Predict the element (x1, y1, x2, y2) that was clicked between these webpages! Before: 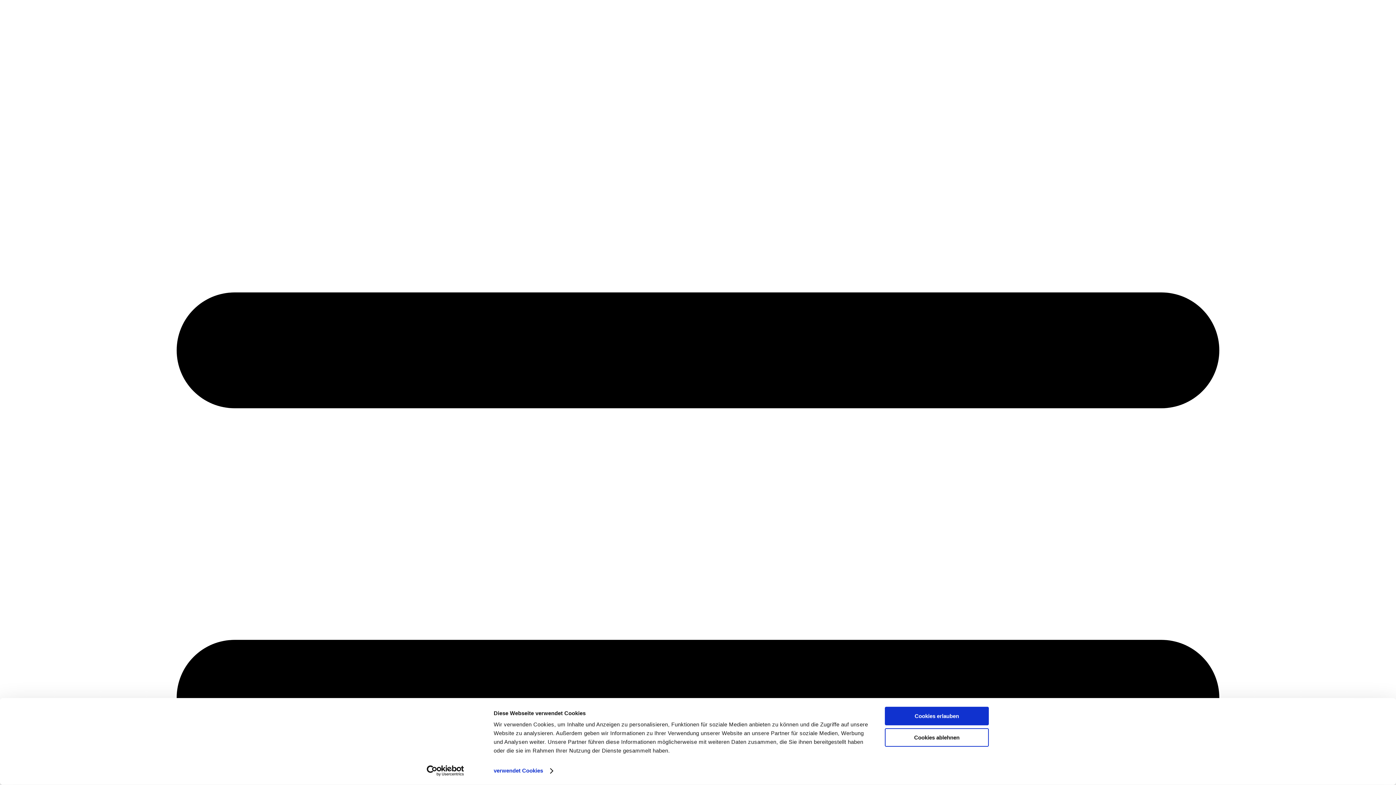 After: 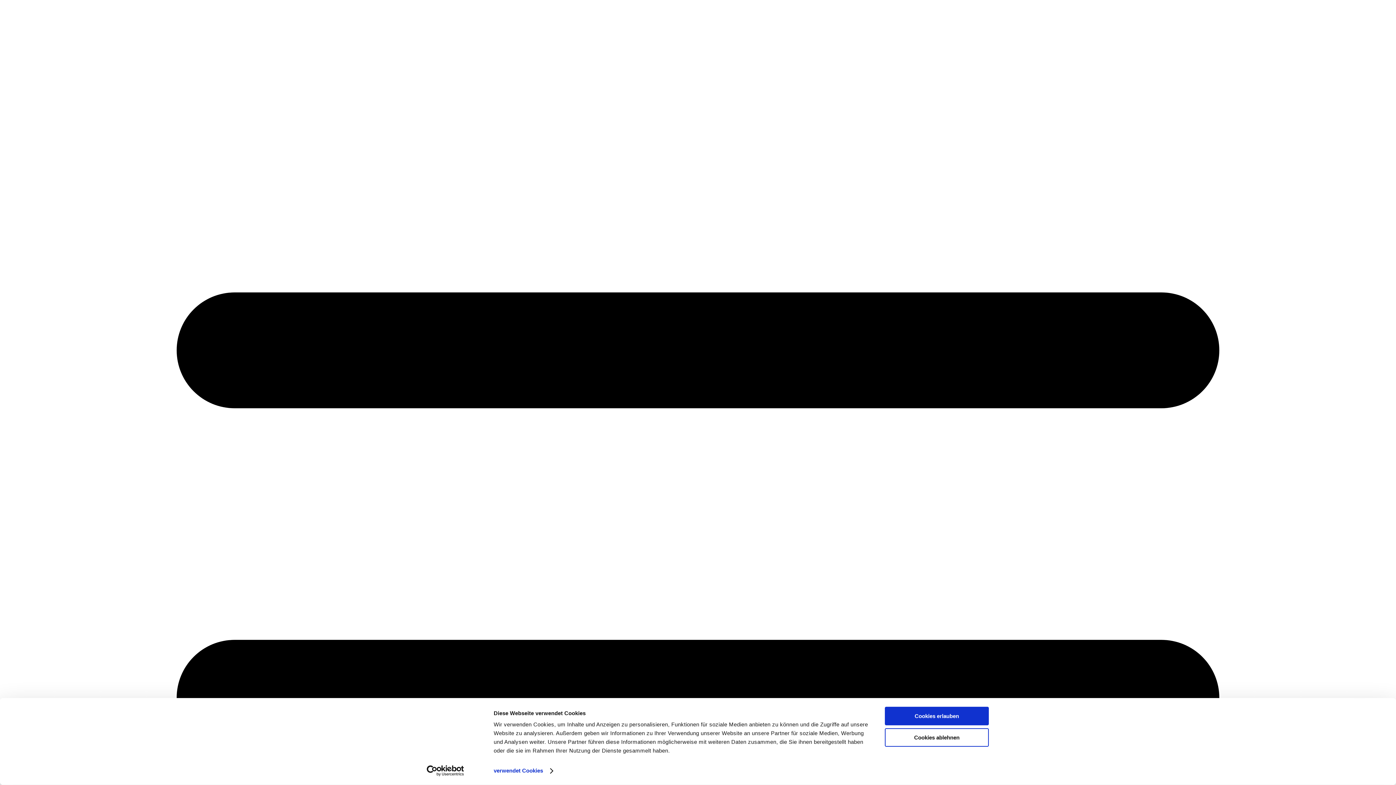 Action: label: Usercentrics Cookiebot - opens in a new window bbox: (413, 765, 477, 776)